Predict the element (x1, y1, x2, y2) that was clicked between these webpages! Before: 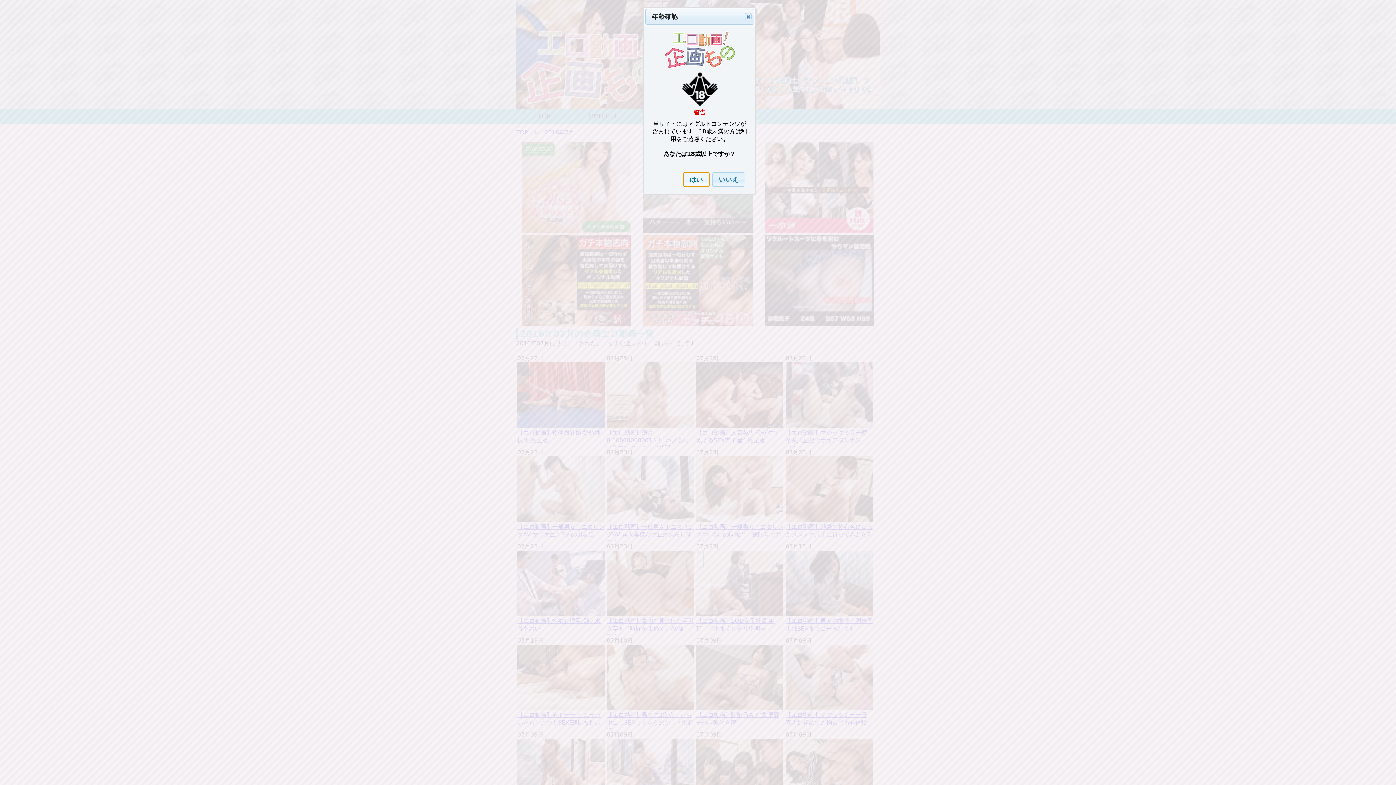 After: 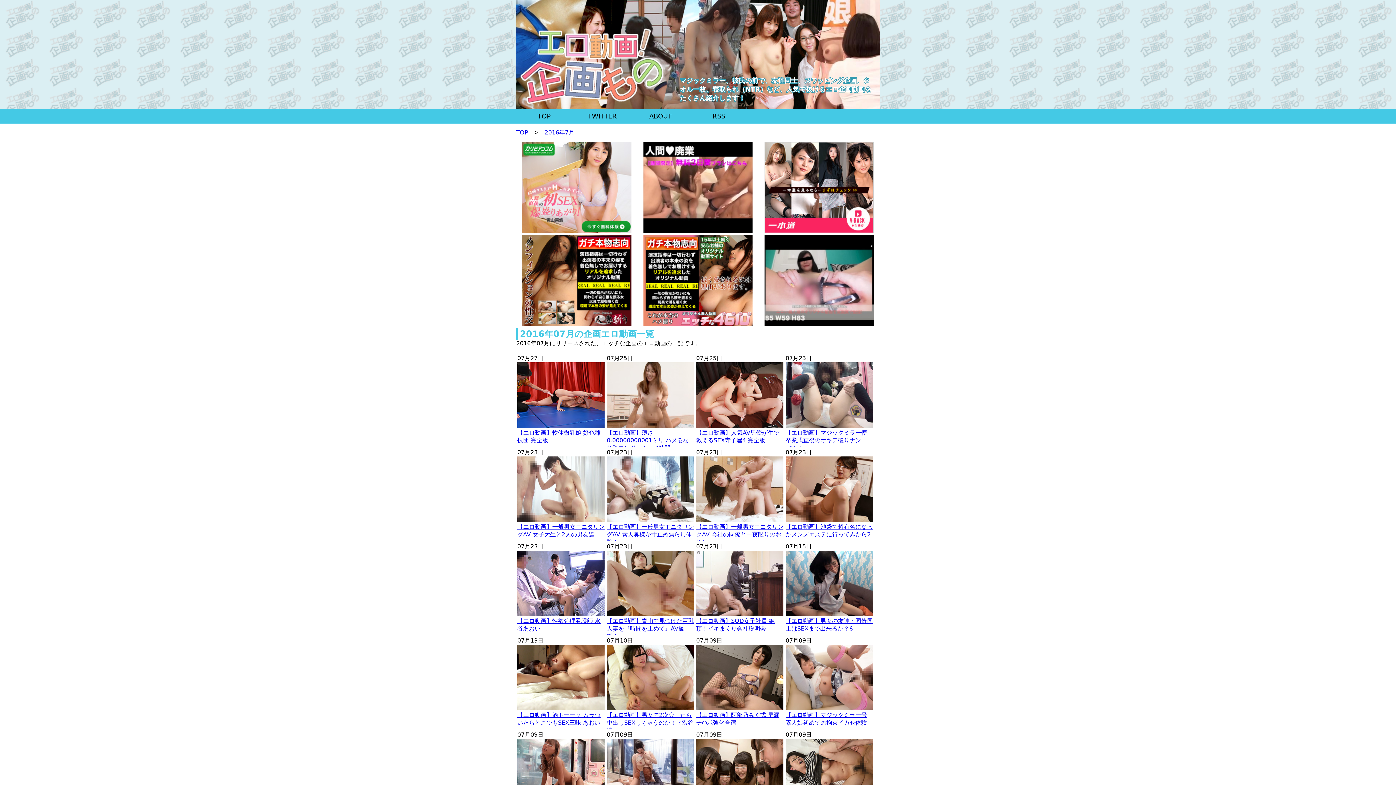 Action: label: はい bbox: (683, 172, 709, 186)